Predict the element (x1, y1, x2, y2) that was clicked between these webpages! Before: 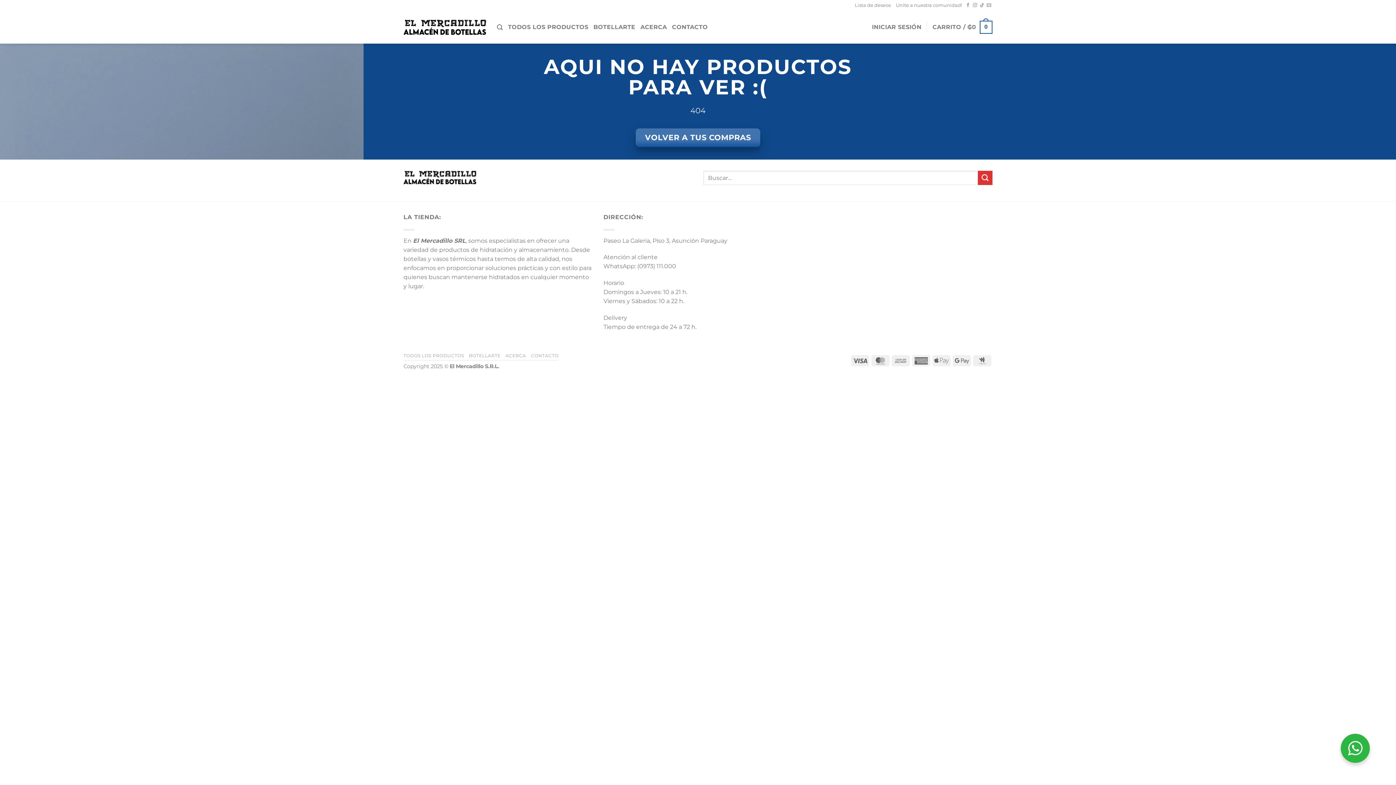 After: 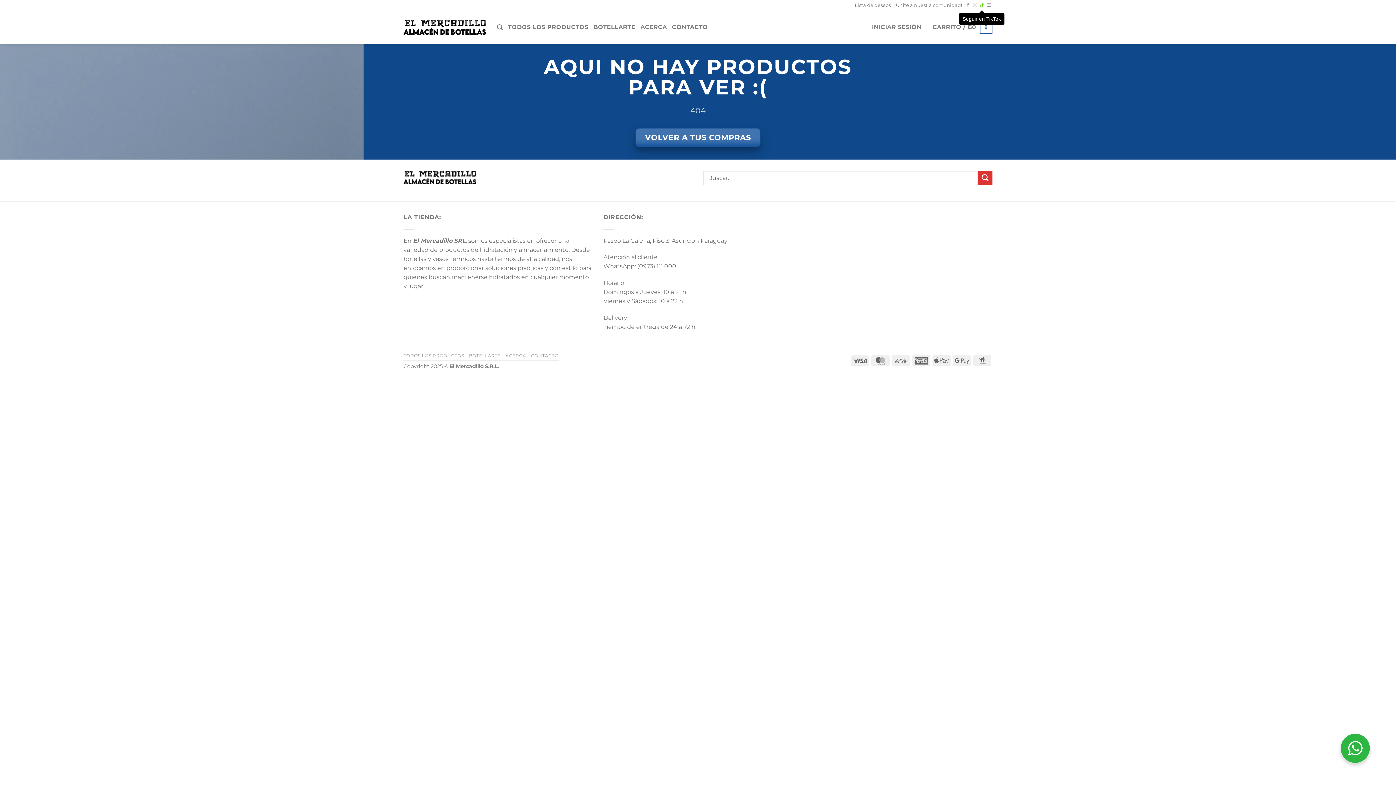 Action: label: Seguir en TikTok bbox: (980, 3, 984, 8)